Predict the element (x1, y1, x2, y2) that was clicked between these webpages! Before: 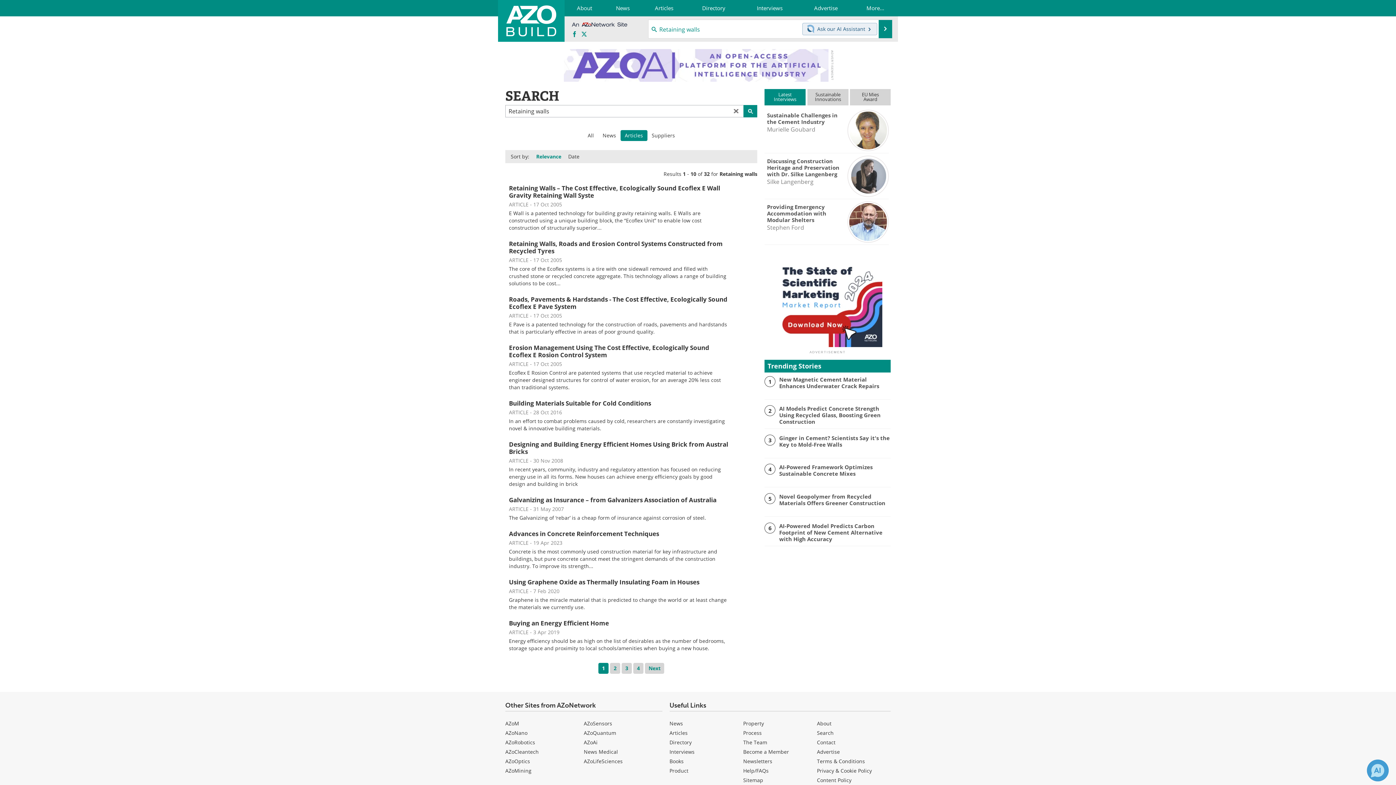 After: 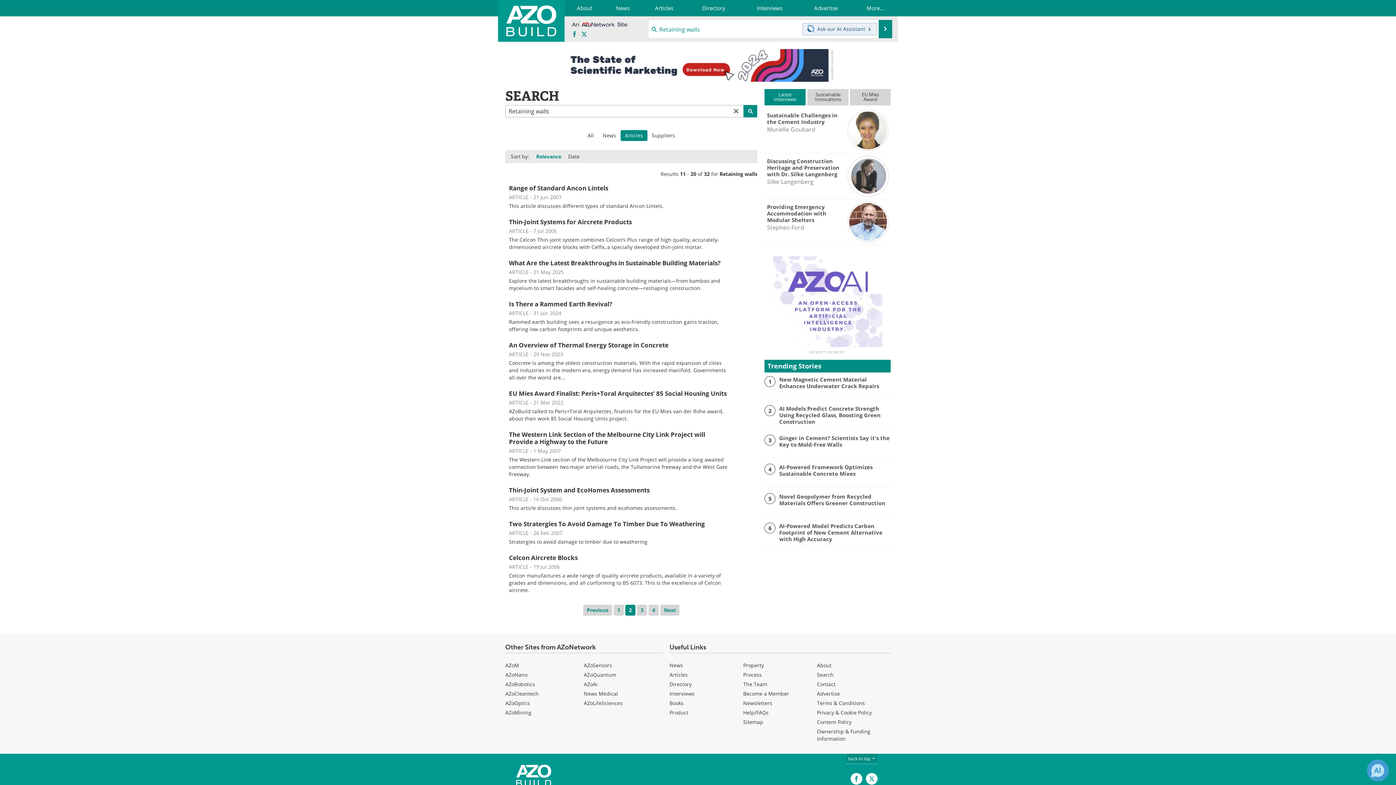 Action: label: Next bbox: (645, 663, 664, 674)